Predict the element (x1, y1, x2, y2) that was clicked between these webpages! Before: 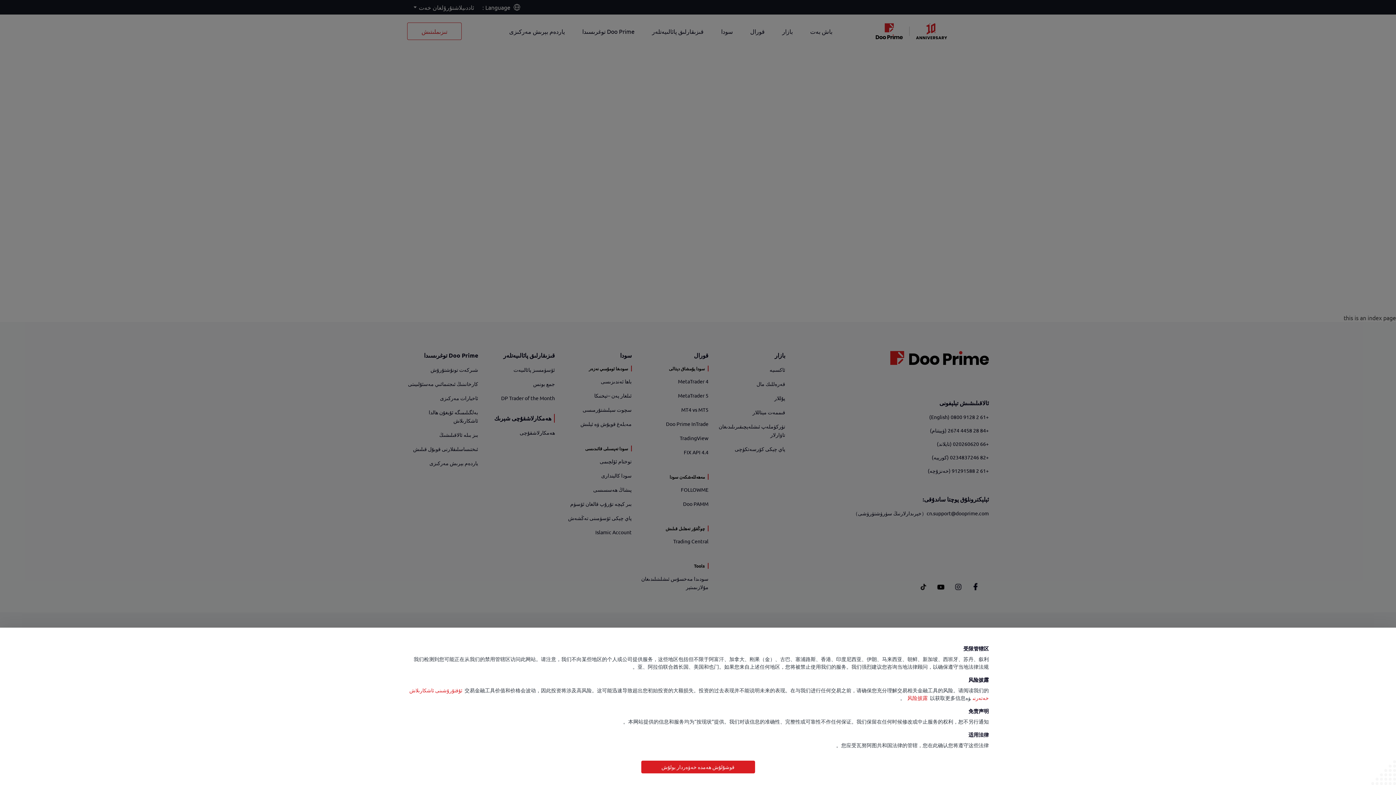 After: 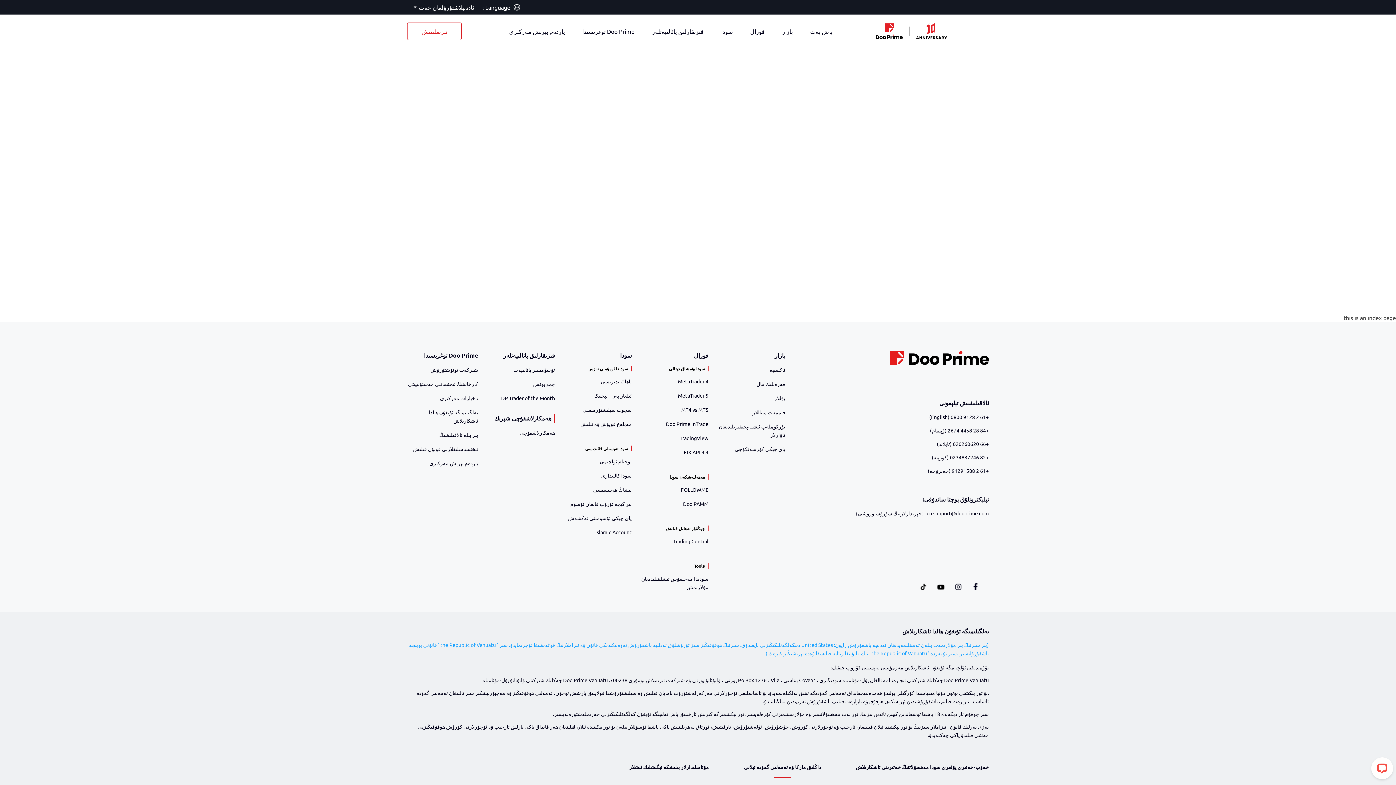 Action: bbox: (641, 761, 755, 773) label: قوشۇلۇش ھەمدە خەۋەردار بولۇش